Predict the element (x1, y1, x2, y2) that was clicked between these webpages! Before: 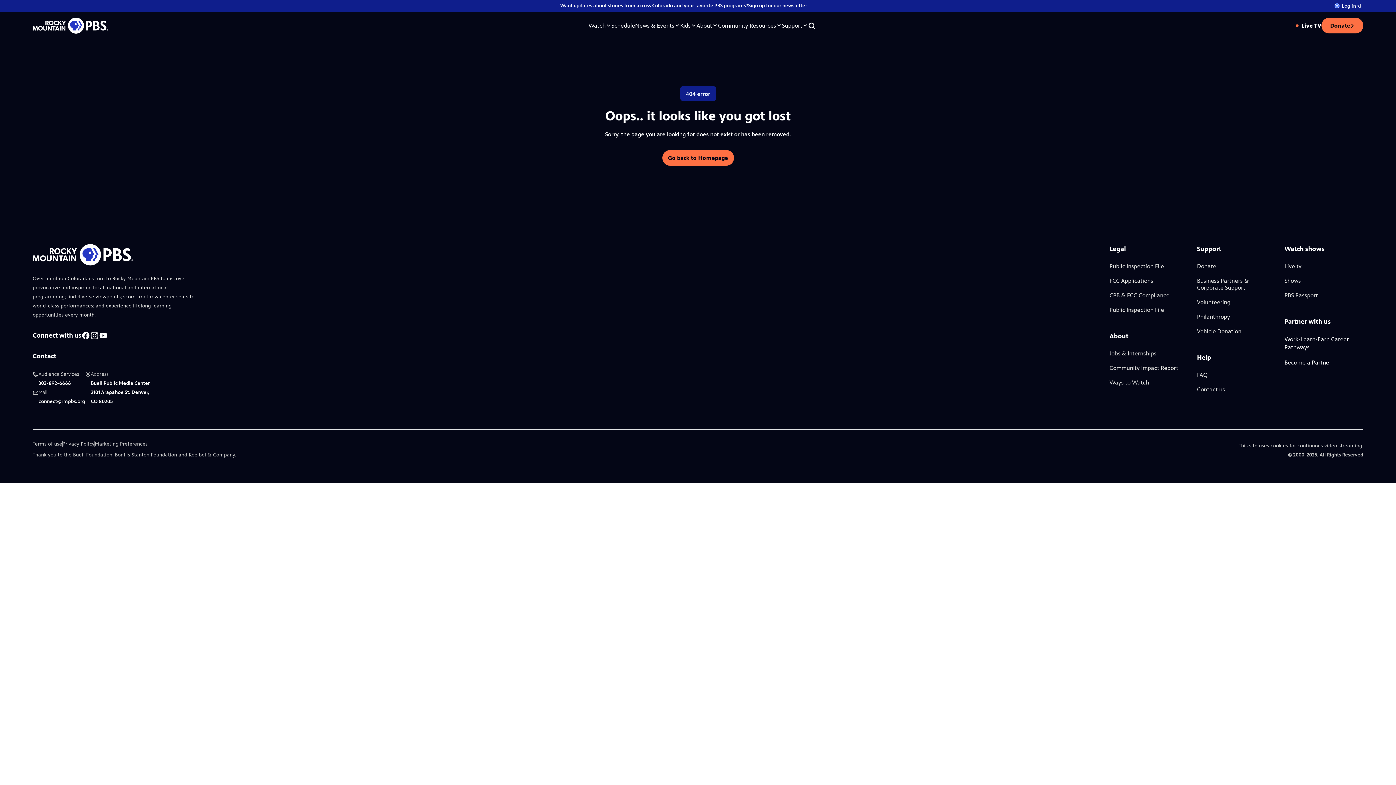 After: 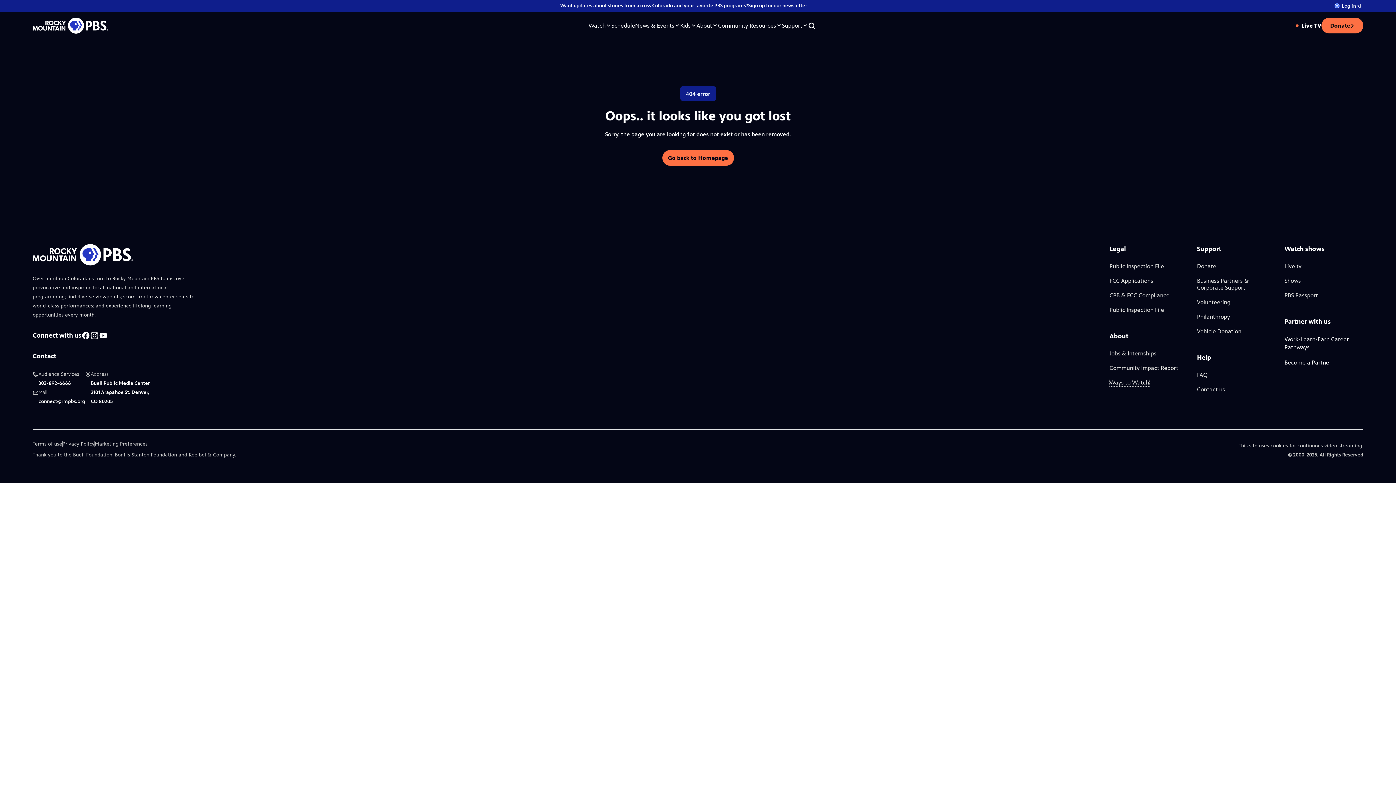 Action: bbox: (1109, 379, 1149, 386) label: Ways to Watch